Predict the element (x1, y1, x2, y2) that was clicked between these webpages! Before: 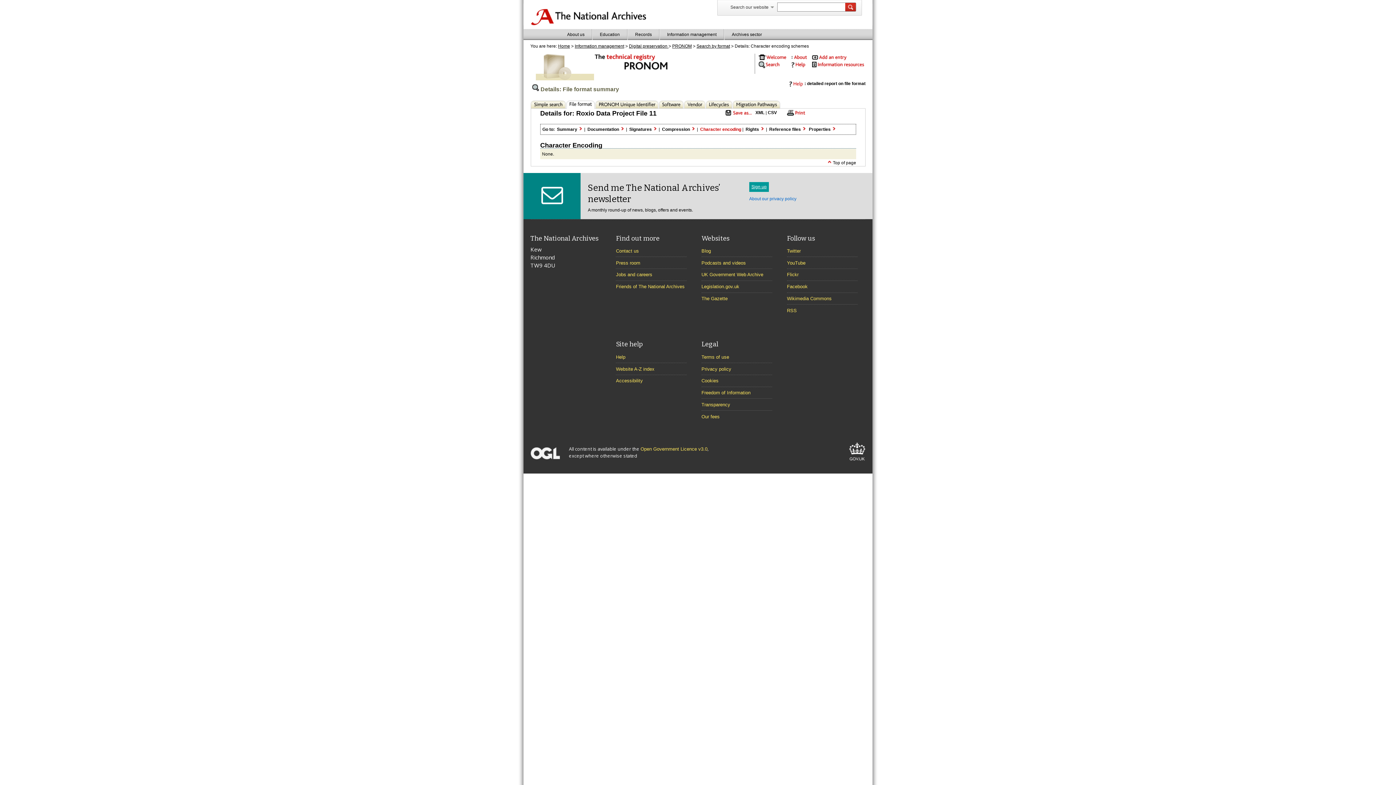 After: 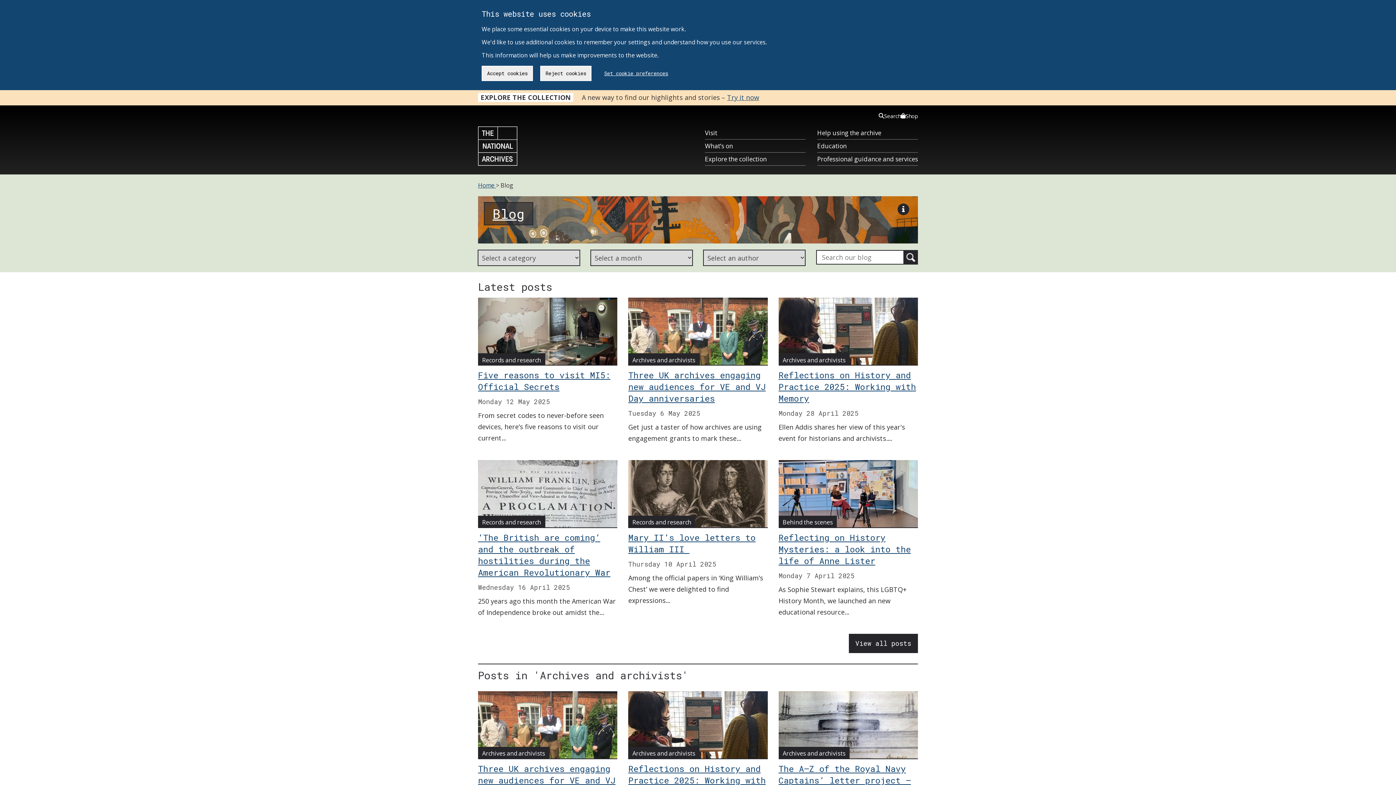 Action: bbox: (701, 248, 711, 253) label: Blog